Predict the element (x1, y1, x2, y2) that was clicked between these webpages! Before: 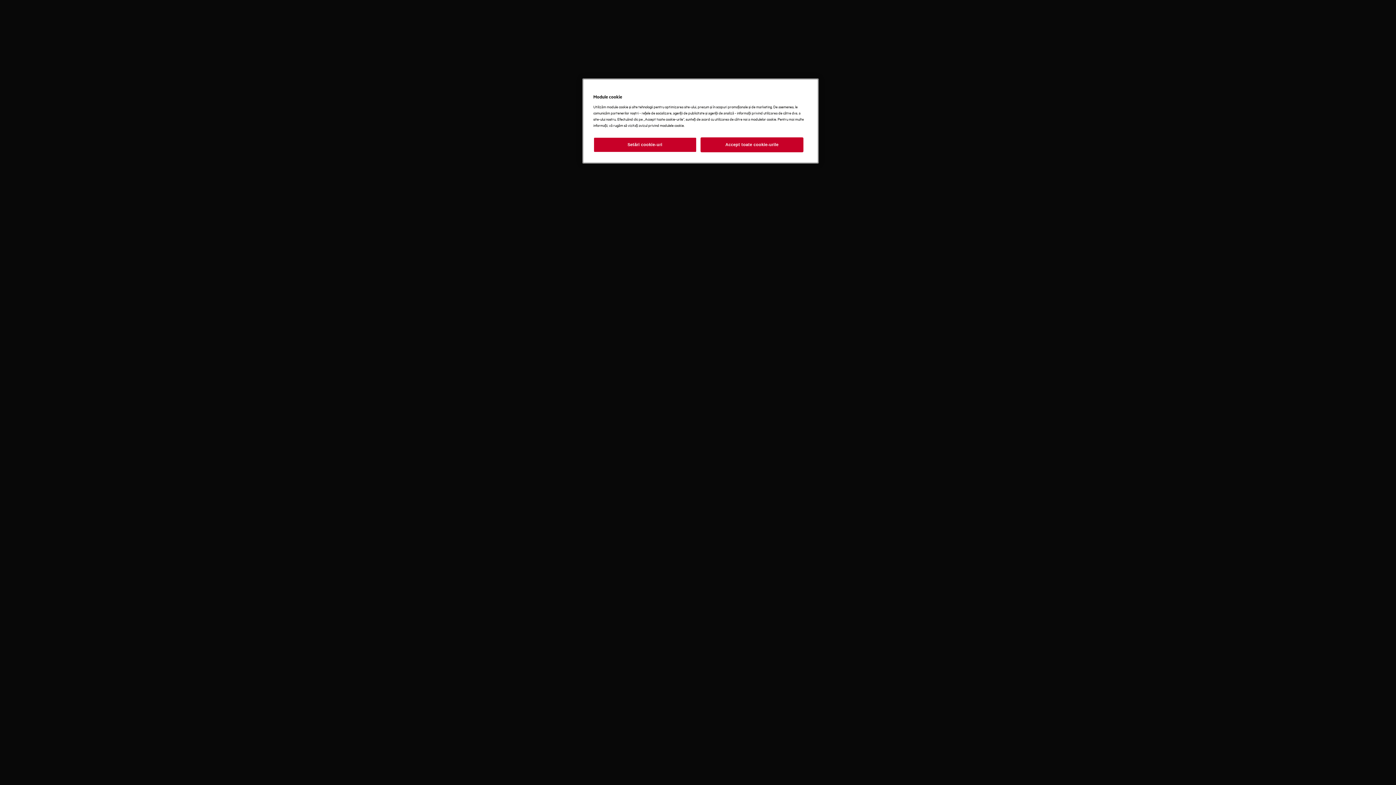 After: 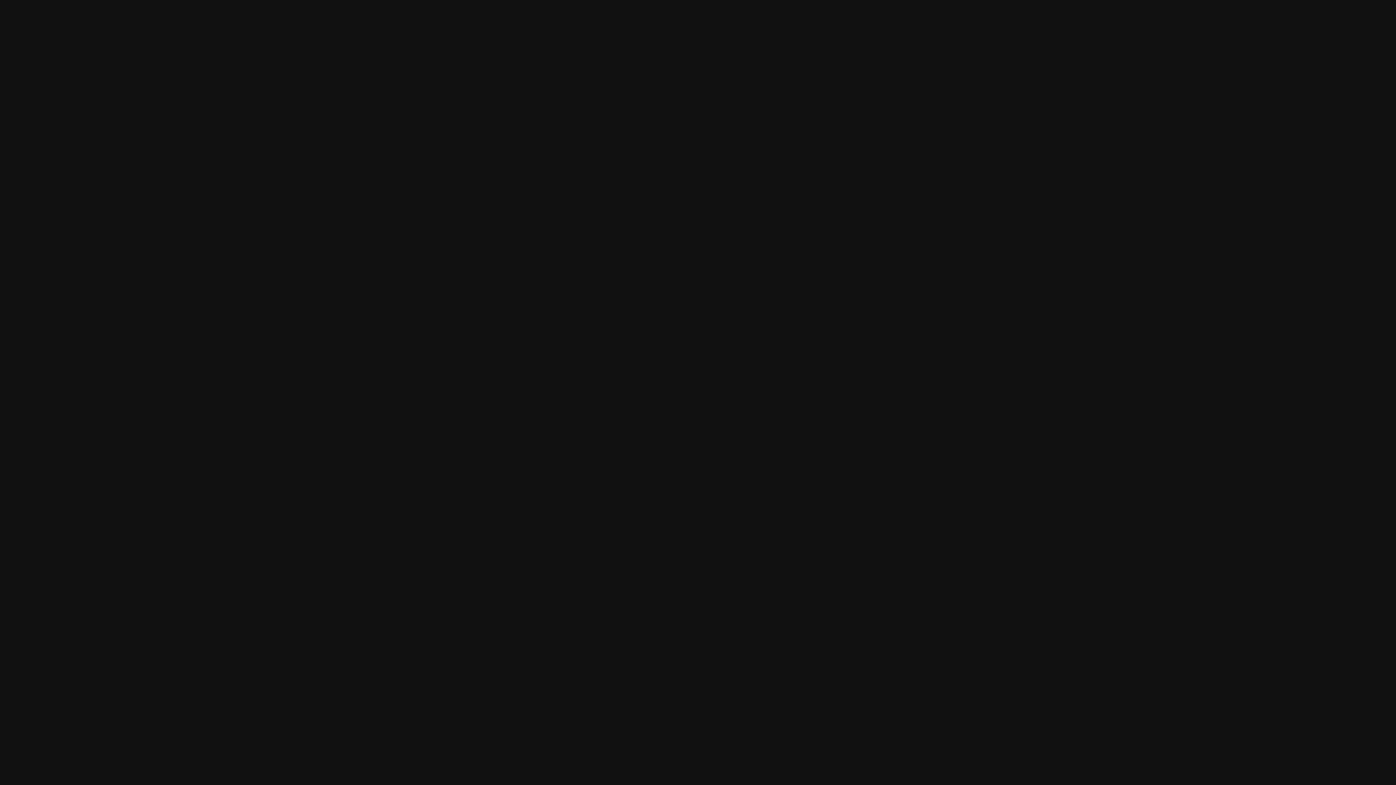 Action: bbox: (700, 137, 803, 152) label: Accept toate cookie-urile